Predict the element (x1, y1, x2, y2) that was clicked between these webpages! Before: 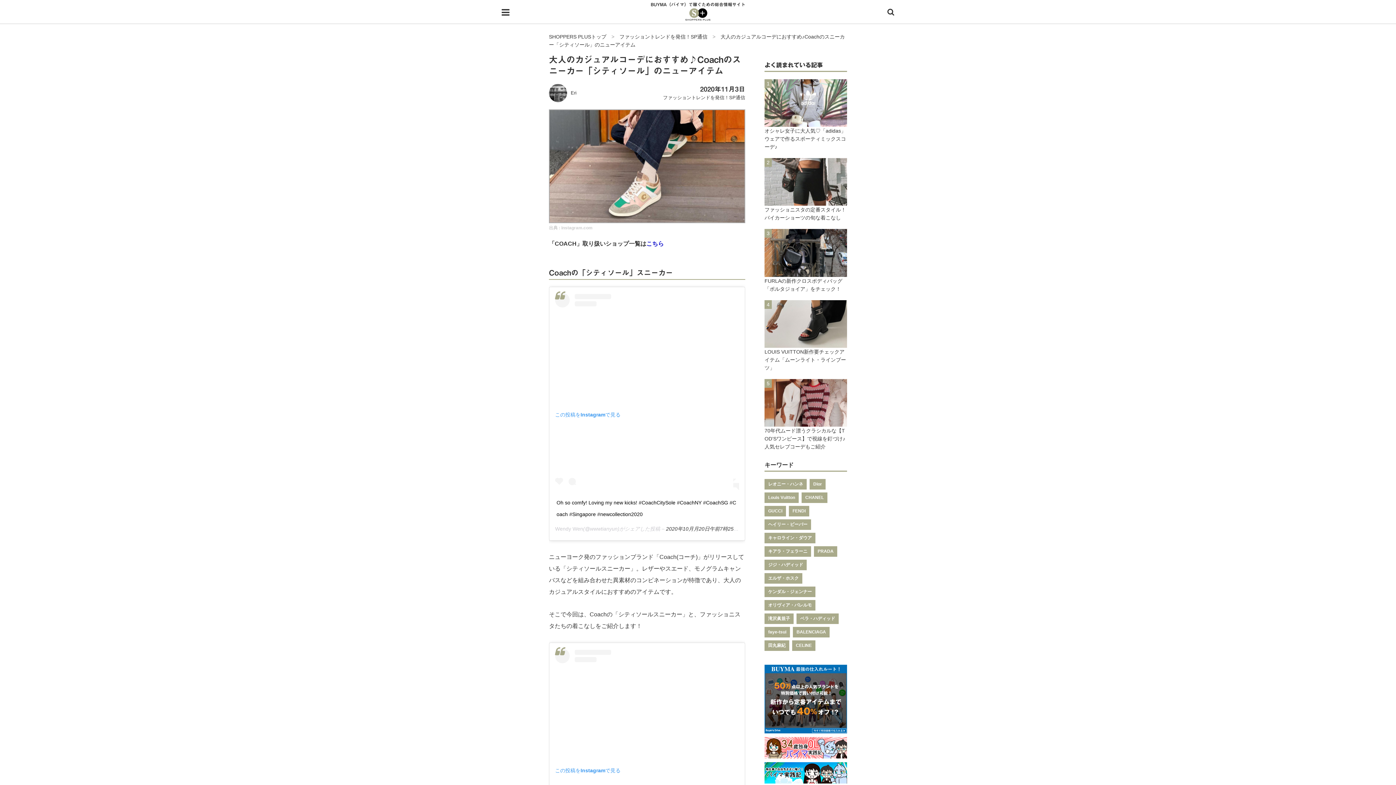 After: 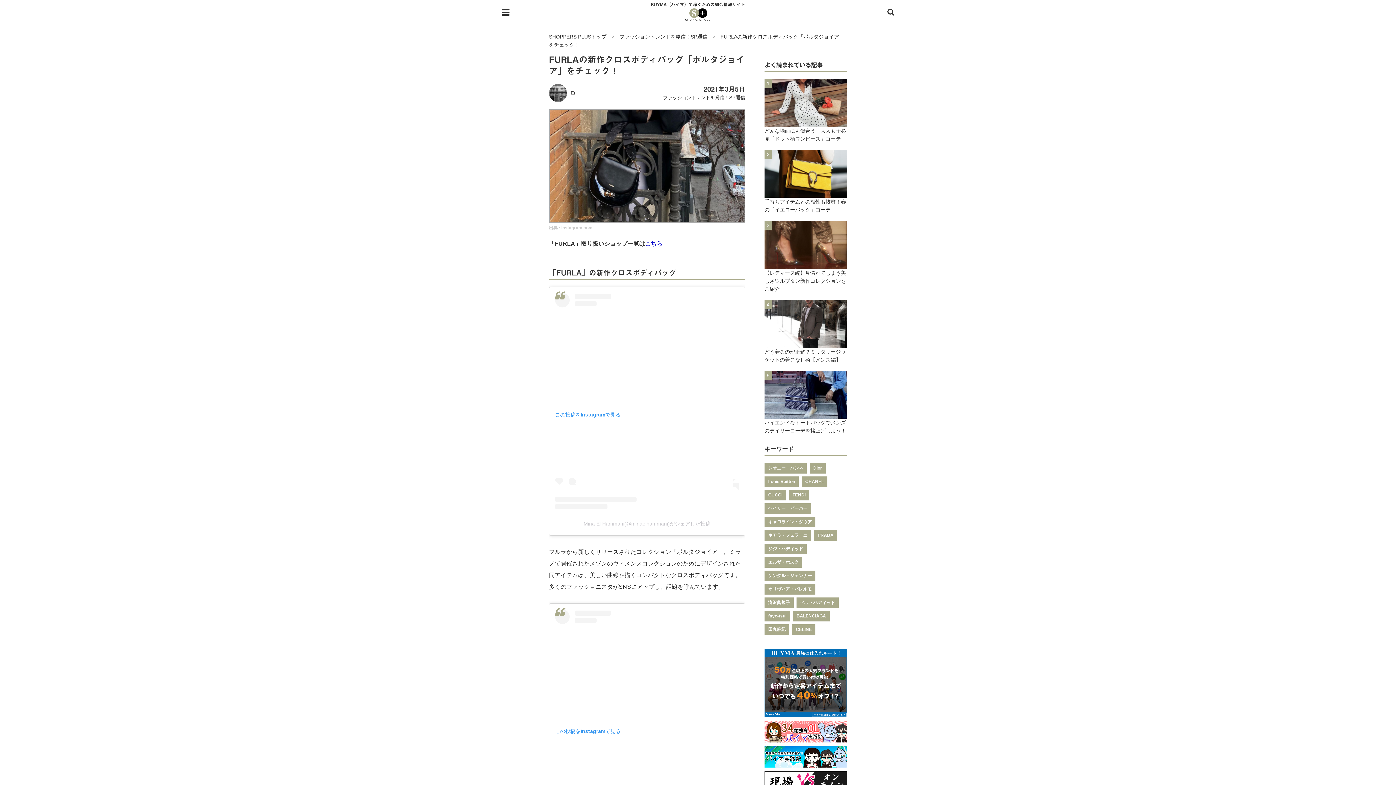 Action: bbox: (764, 270, 847, 275)